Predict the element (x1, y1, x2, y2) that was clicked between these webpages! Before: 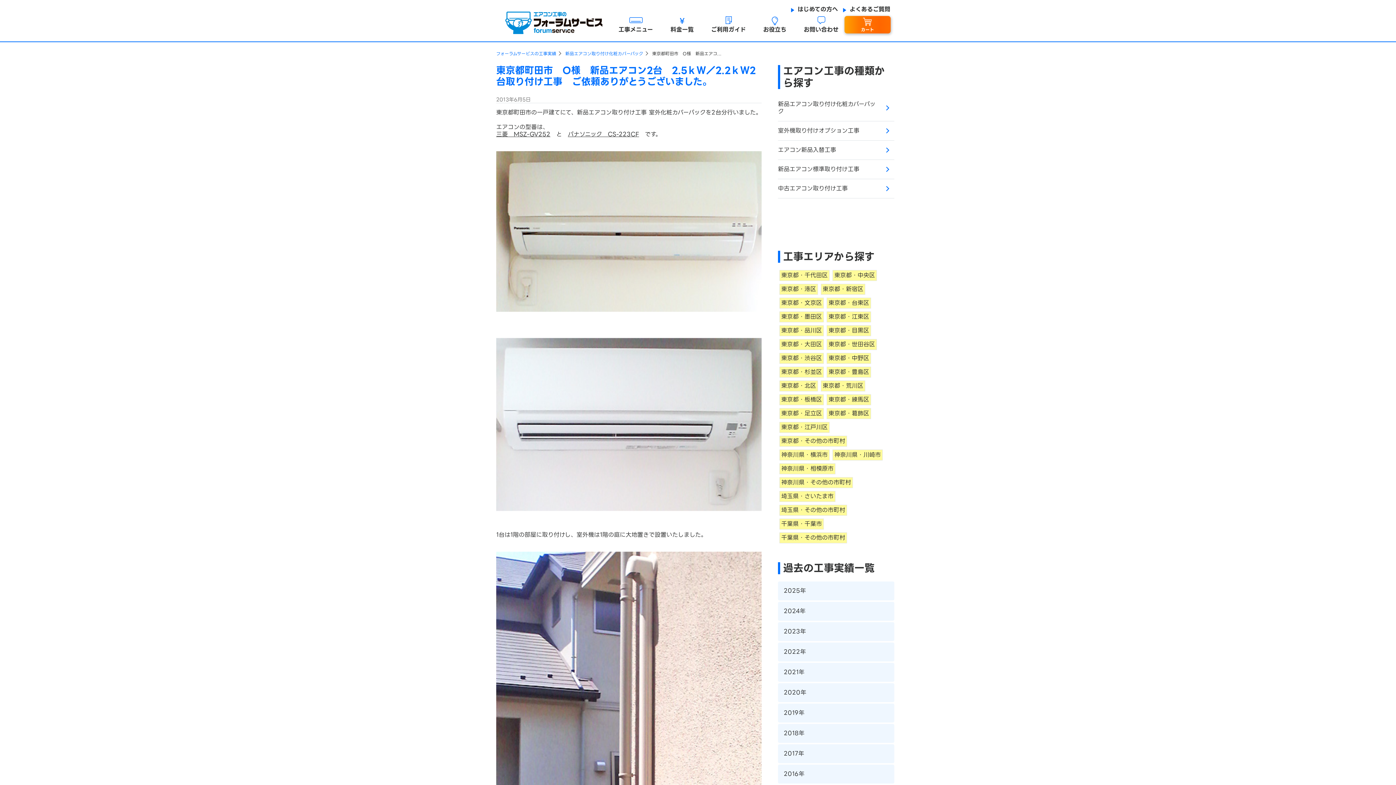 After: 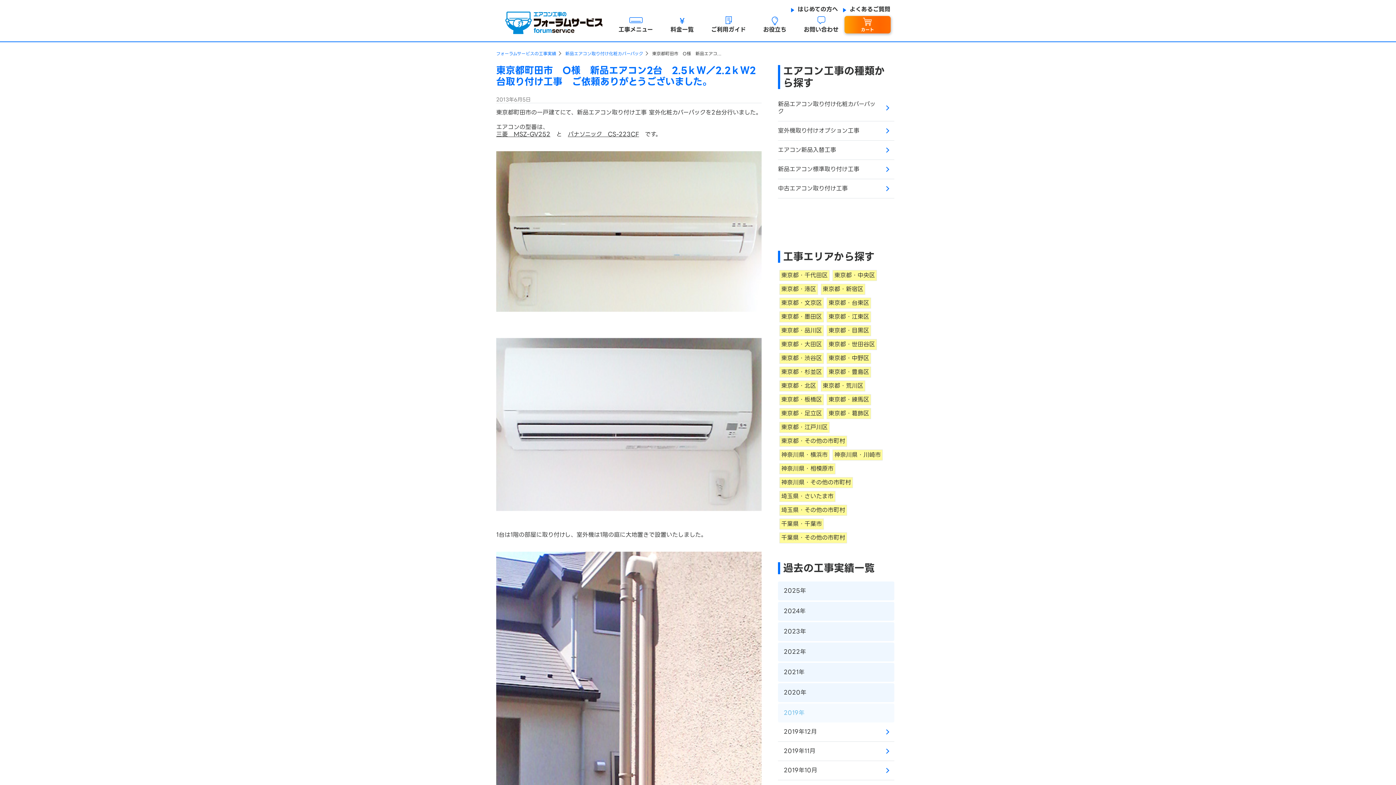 Action: label: 2019年 bbox: (778, 704, 894, 722)